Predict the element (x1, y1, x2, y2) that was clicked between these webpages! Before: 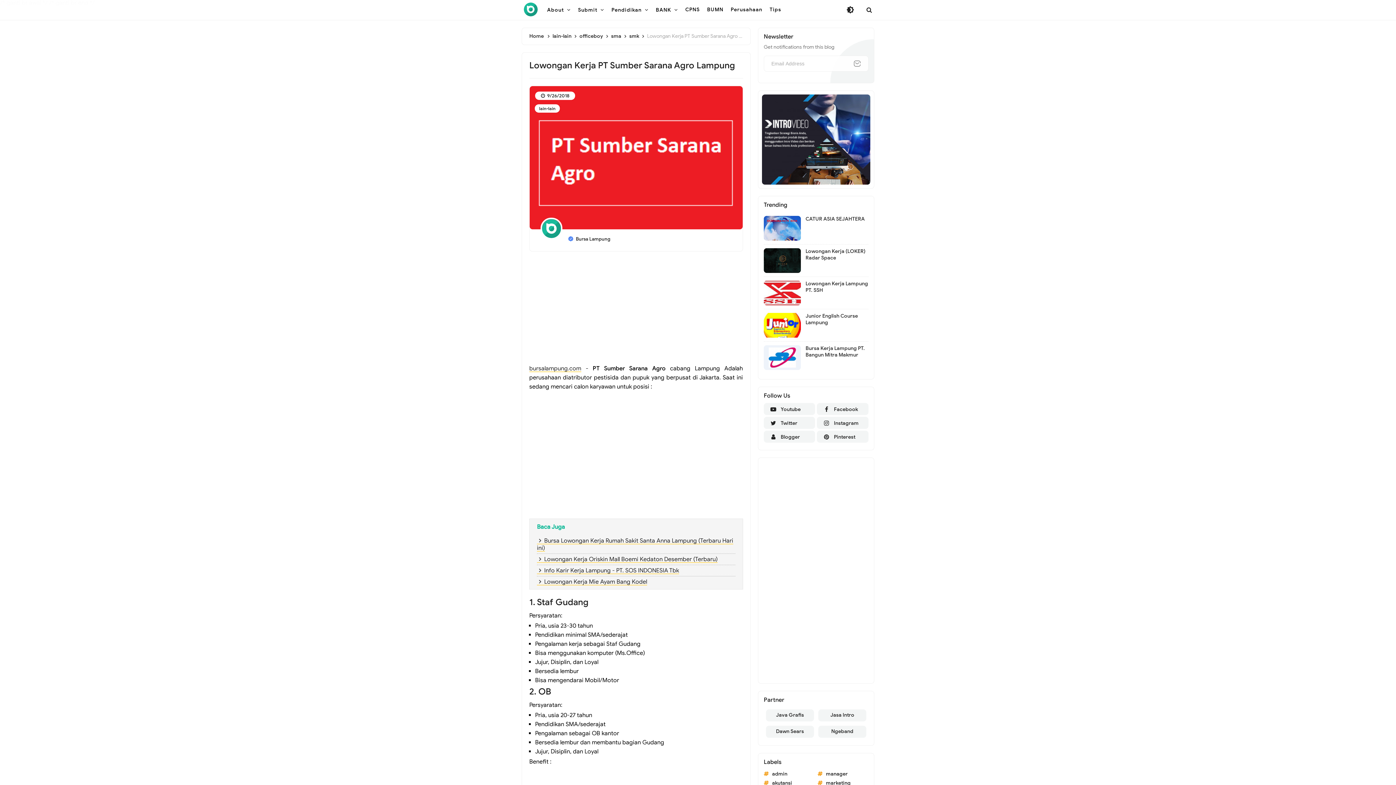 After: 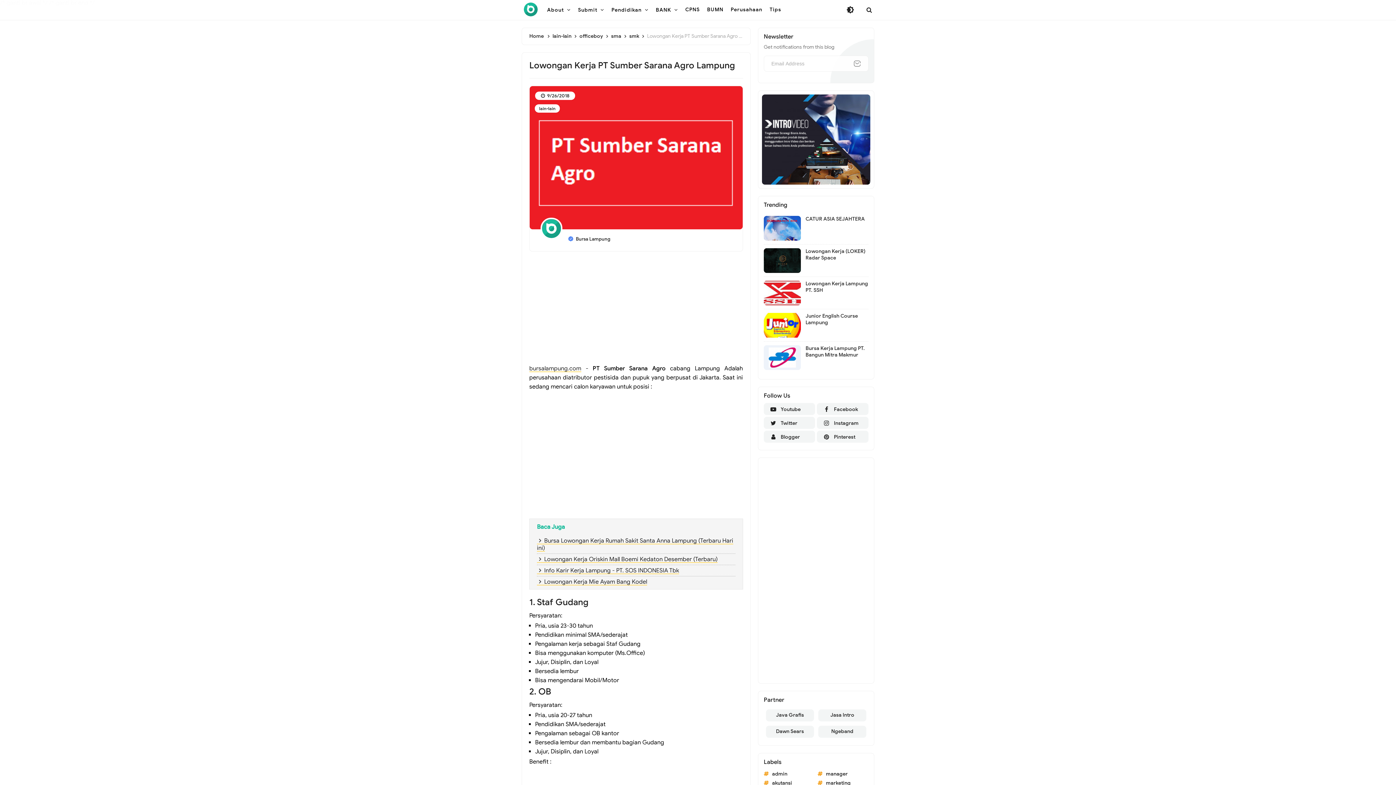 Action: bbox: (763, 248, 801, 273)